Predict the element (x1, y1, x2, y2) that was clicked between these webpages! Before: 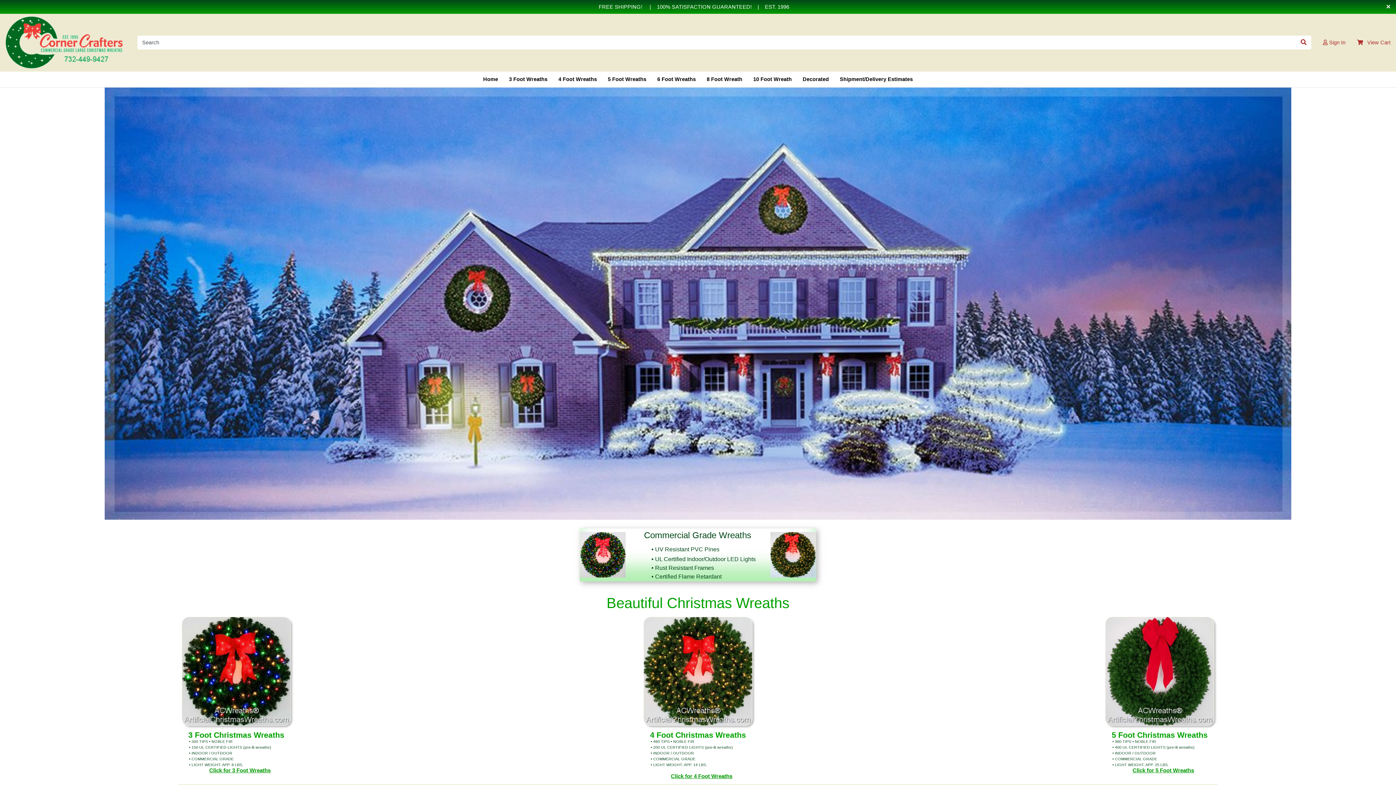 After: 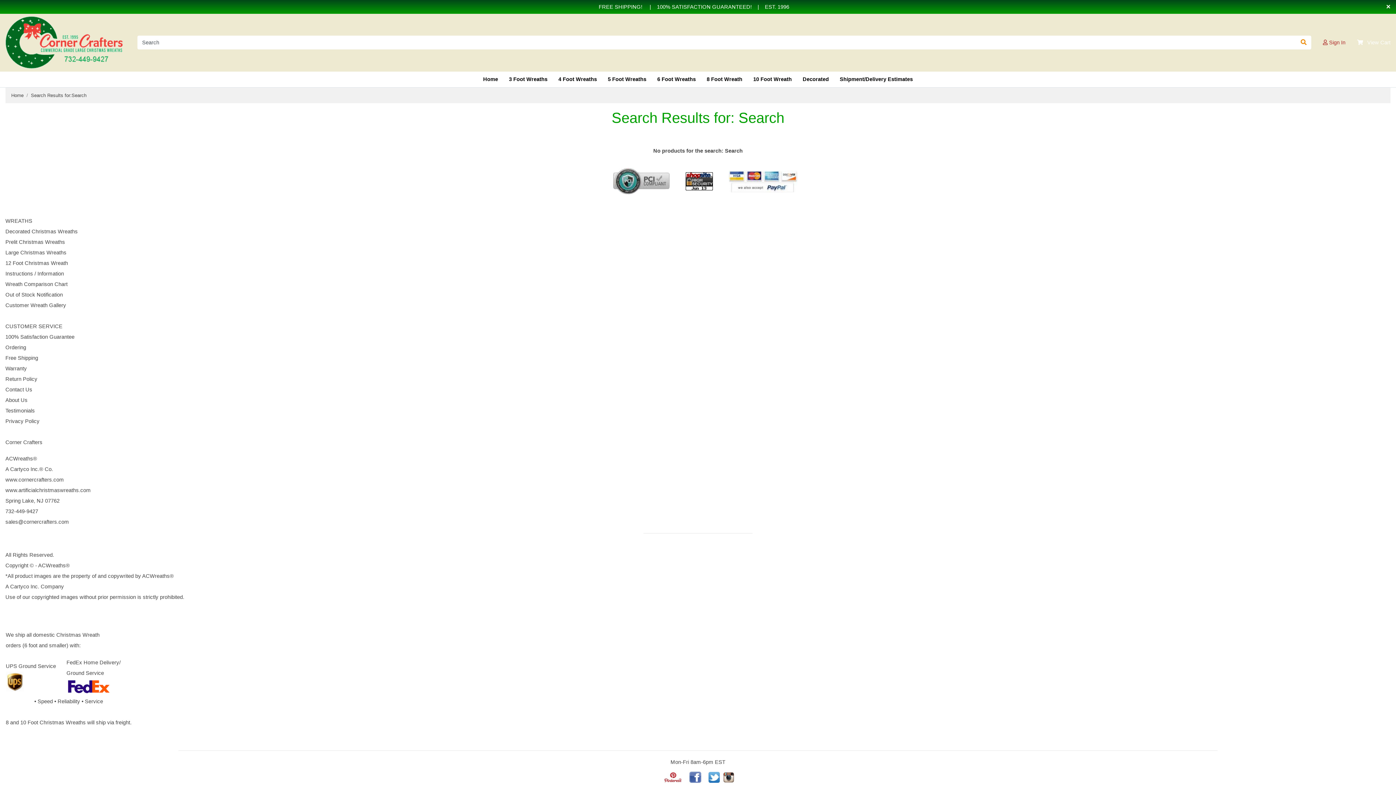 Action: label: Search bbox: (1296, 35, 1311, 49)